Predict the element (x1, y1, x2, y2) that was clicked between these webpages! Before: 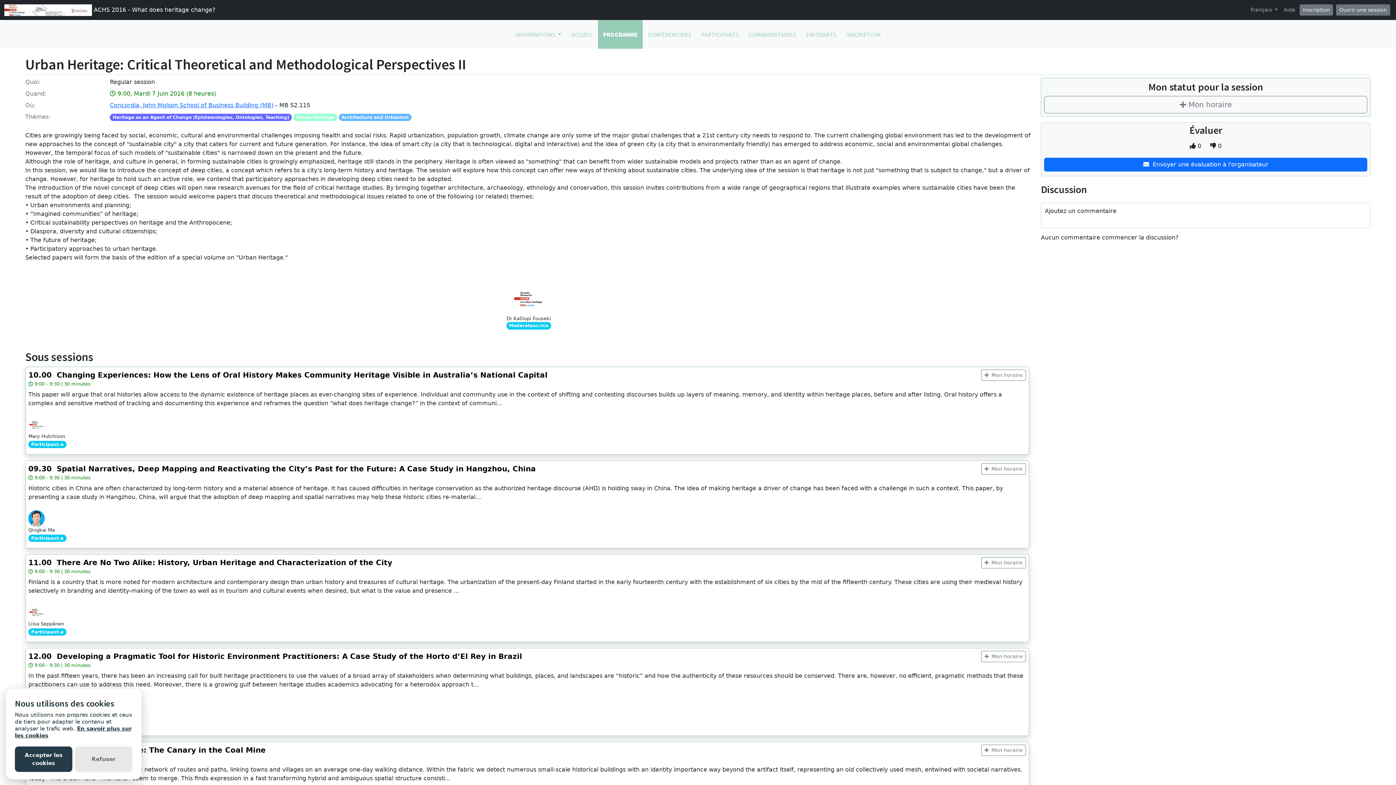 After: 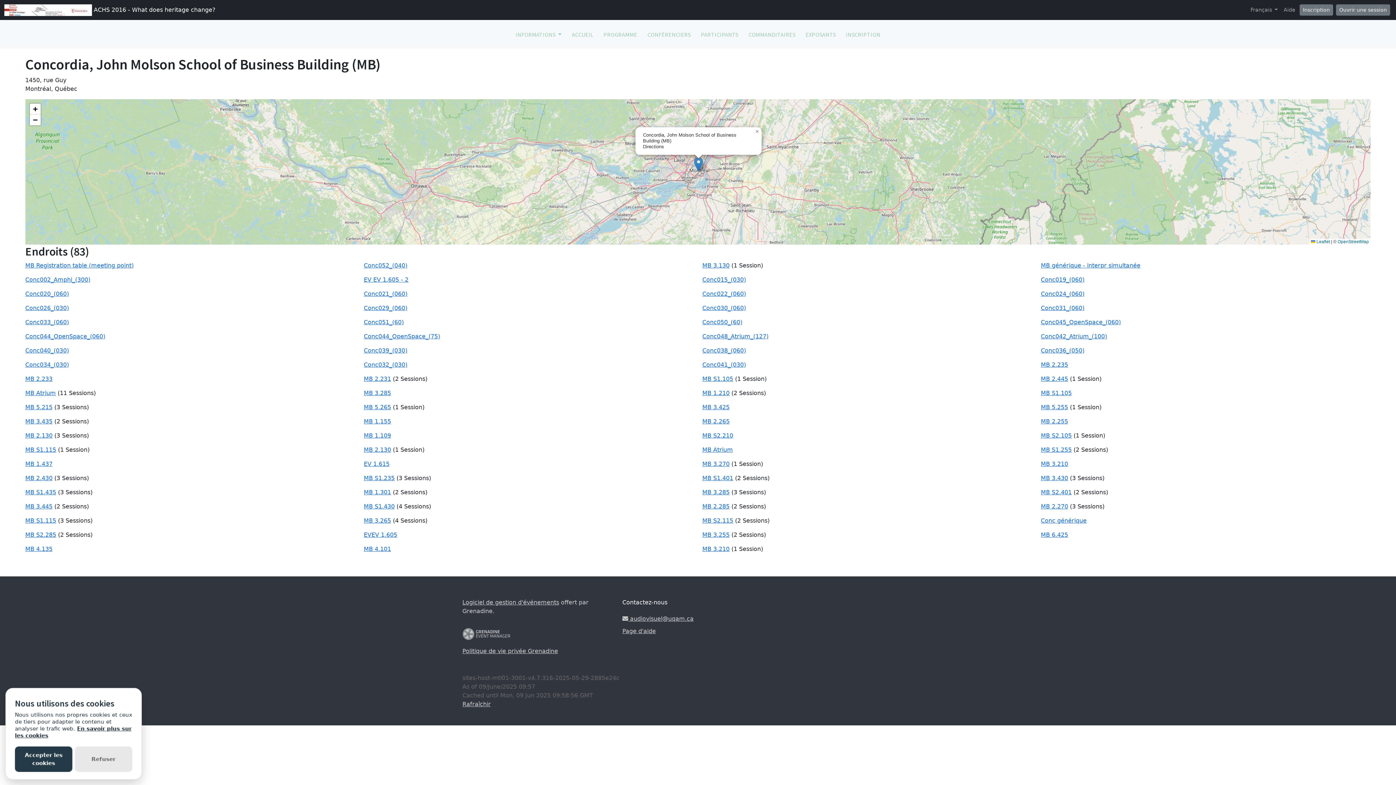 Action: label: Concordia, John Molson School of Business Building (MB) bbox: (109, 101, 273, 108)